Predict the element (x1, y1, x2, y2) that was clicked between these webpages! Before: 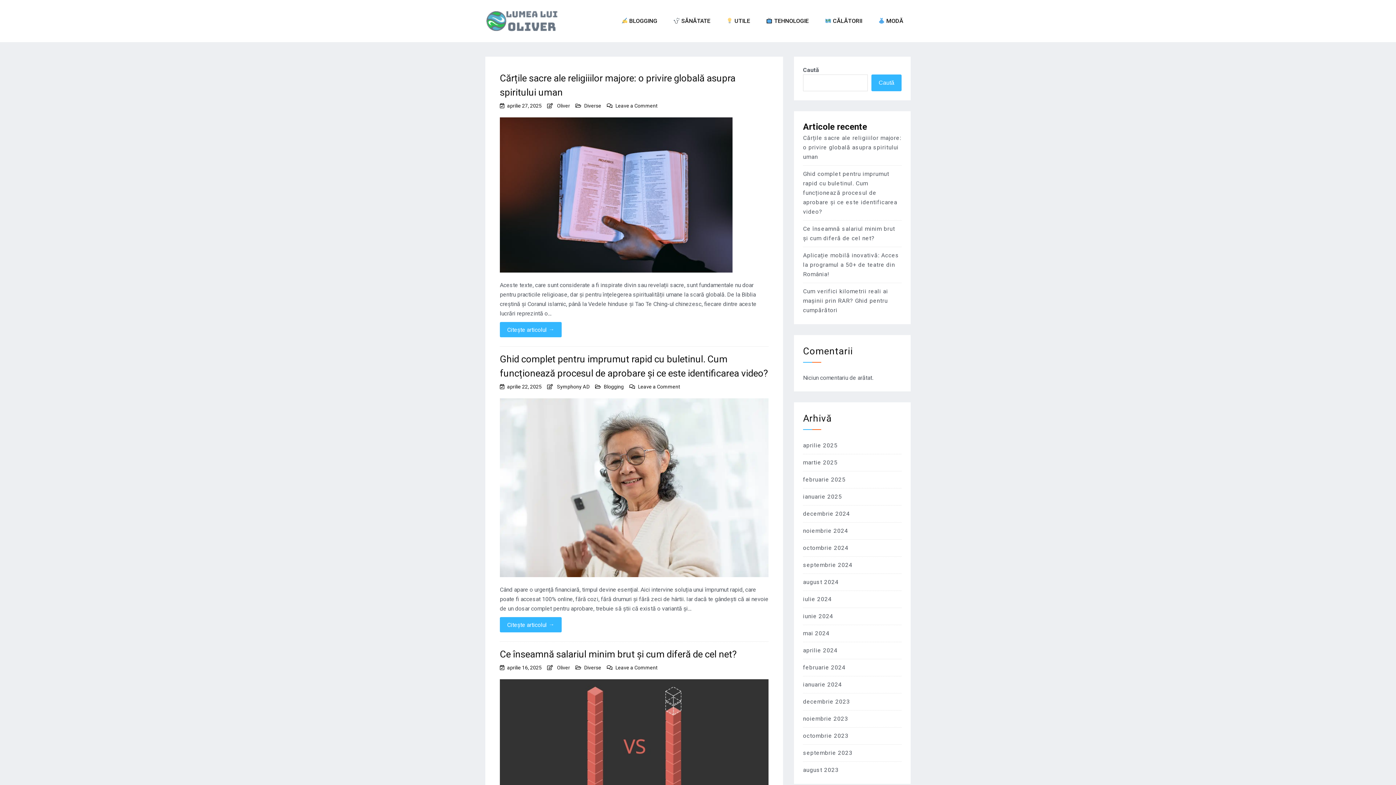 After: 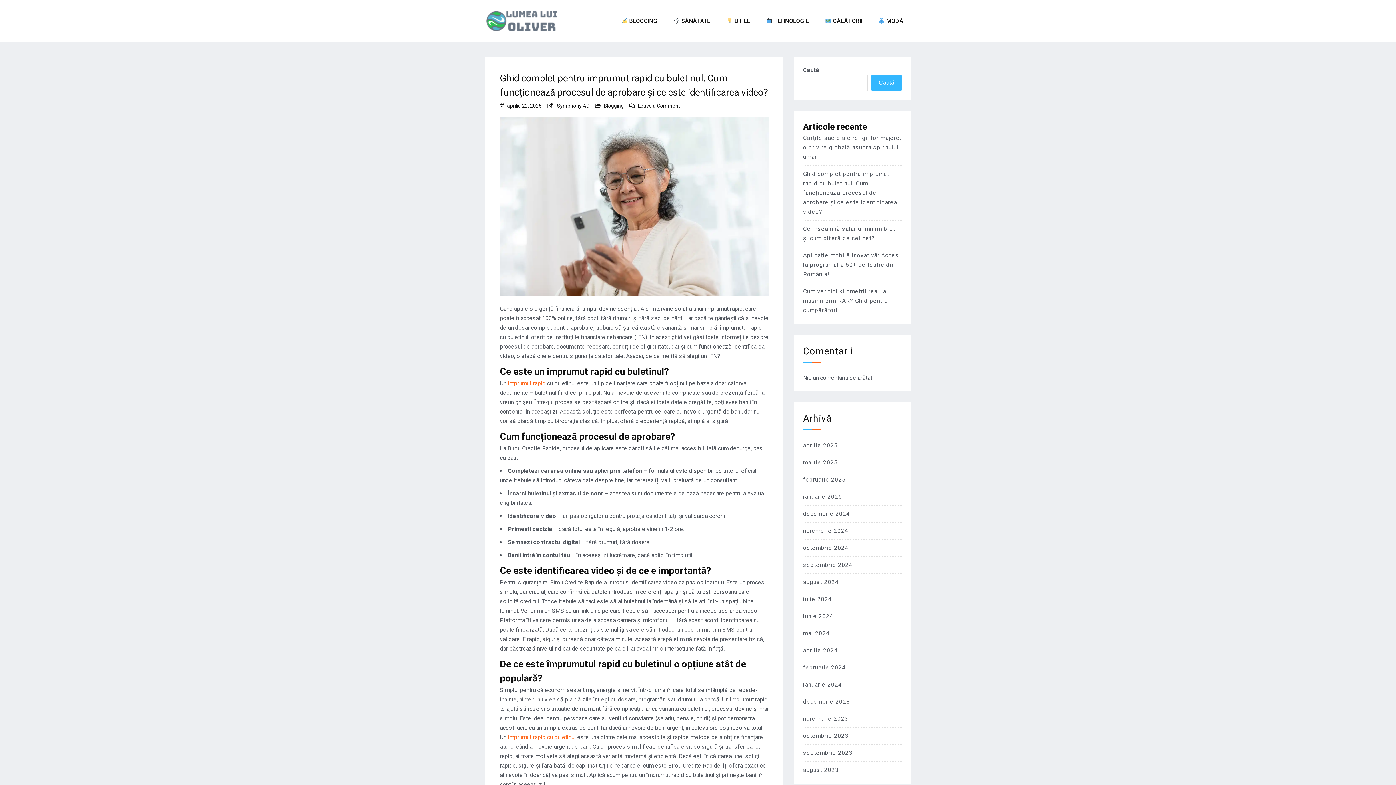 Action: bbox: (500, 572, 768, 579)